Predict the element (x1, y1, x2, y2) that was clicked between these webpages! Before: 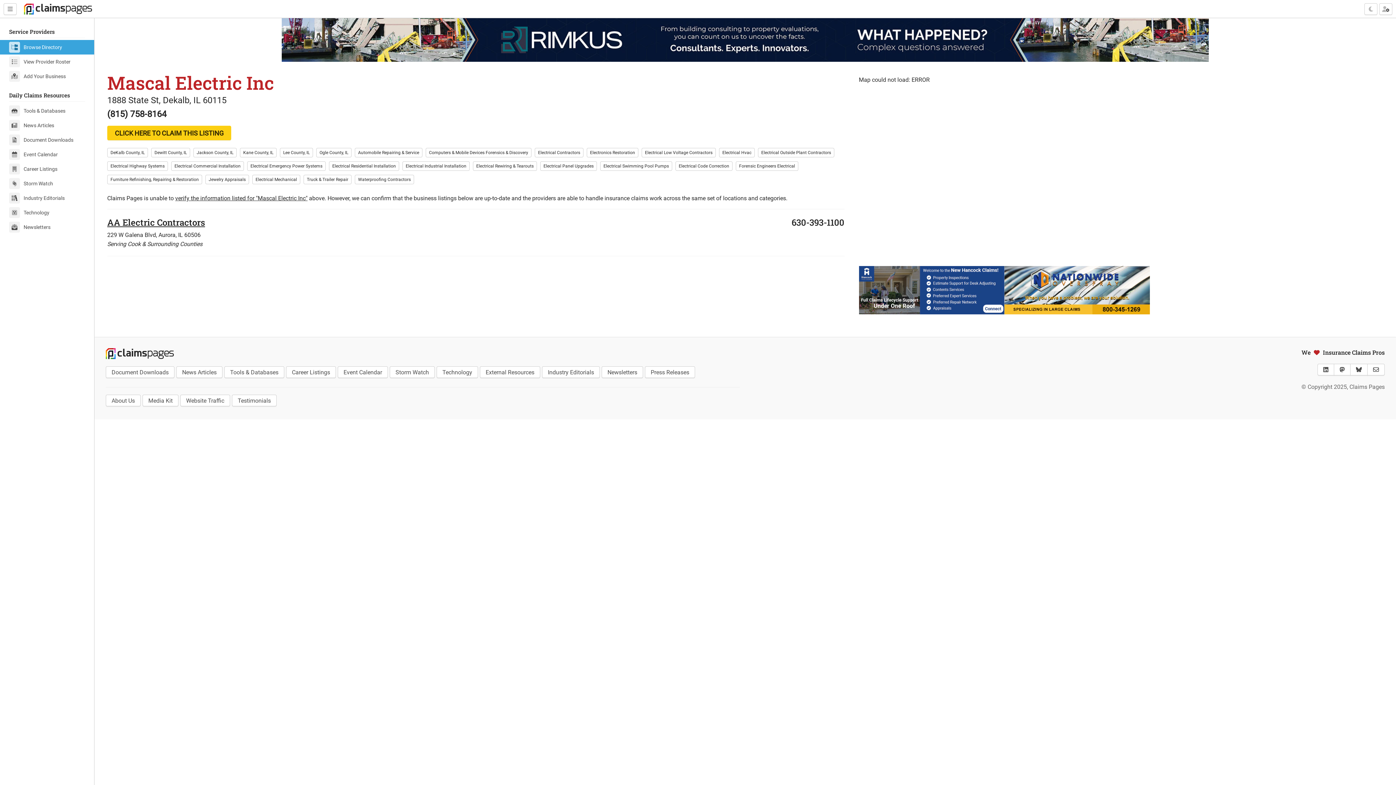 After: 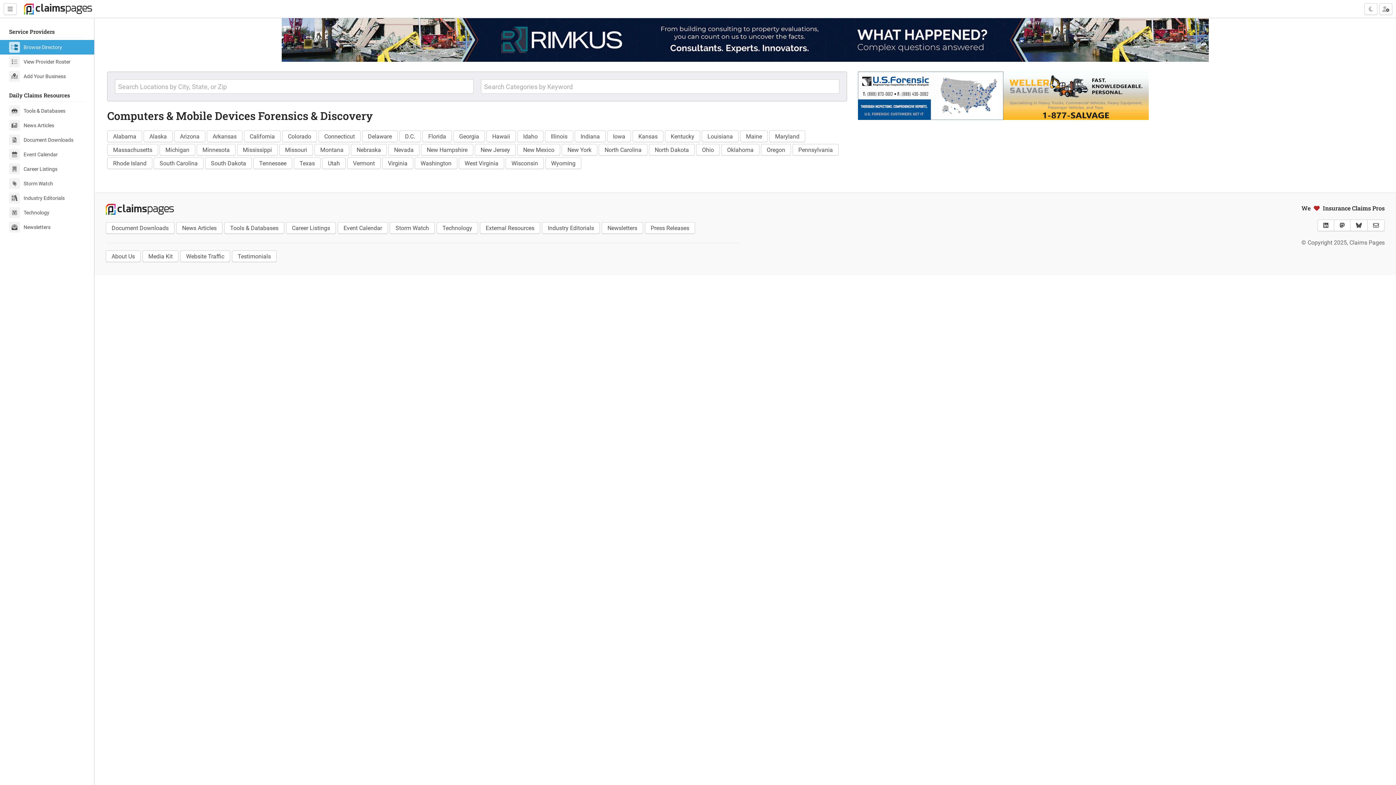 Action: bbox: (425, 148, 531, 157) label: Computers & Mobile Devices Forensics & Discovery